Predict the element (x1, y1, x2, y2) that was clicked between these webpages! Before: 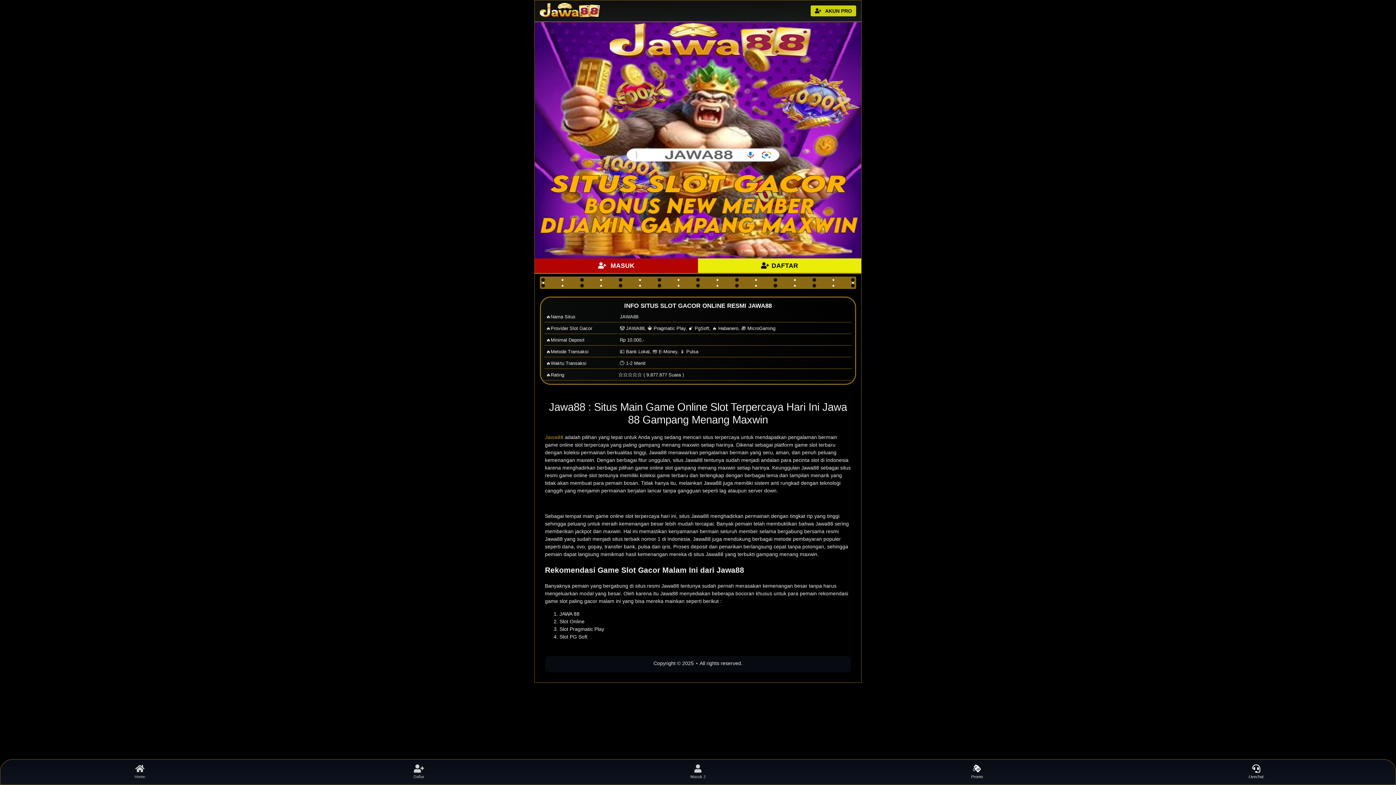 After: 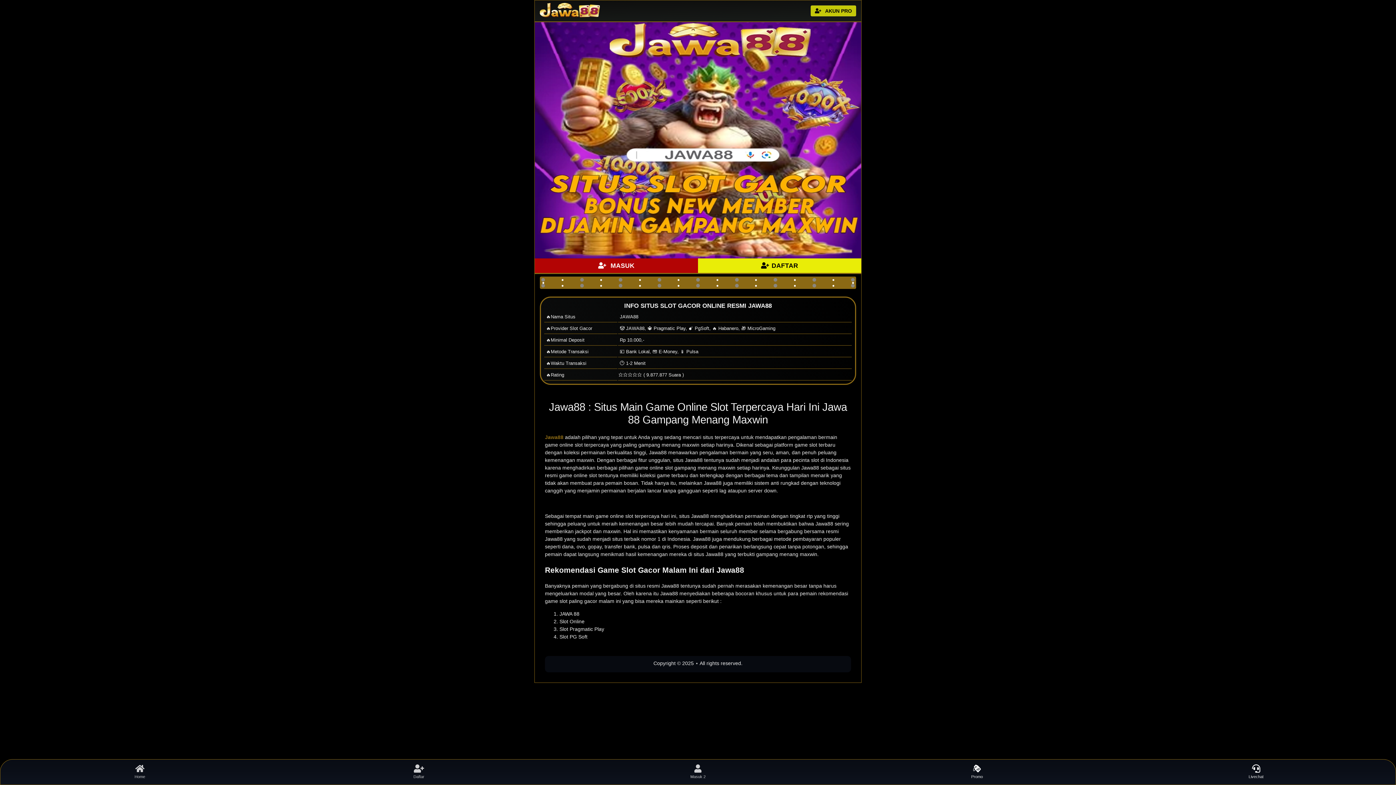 Action: label: Home bbox: (0, 762, 279, 782)